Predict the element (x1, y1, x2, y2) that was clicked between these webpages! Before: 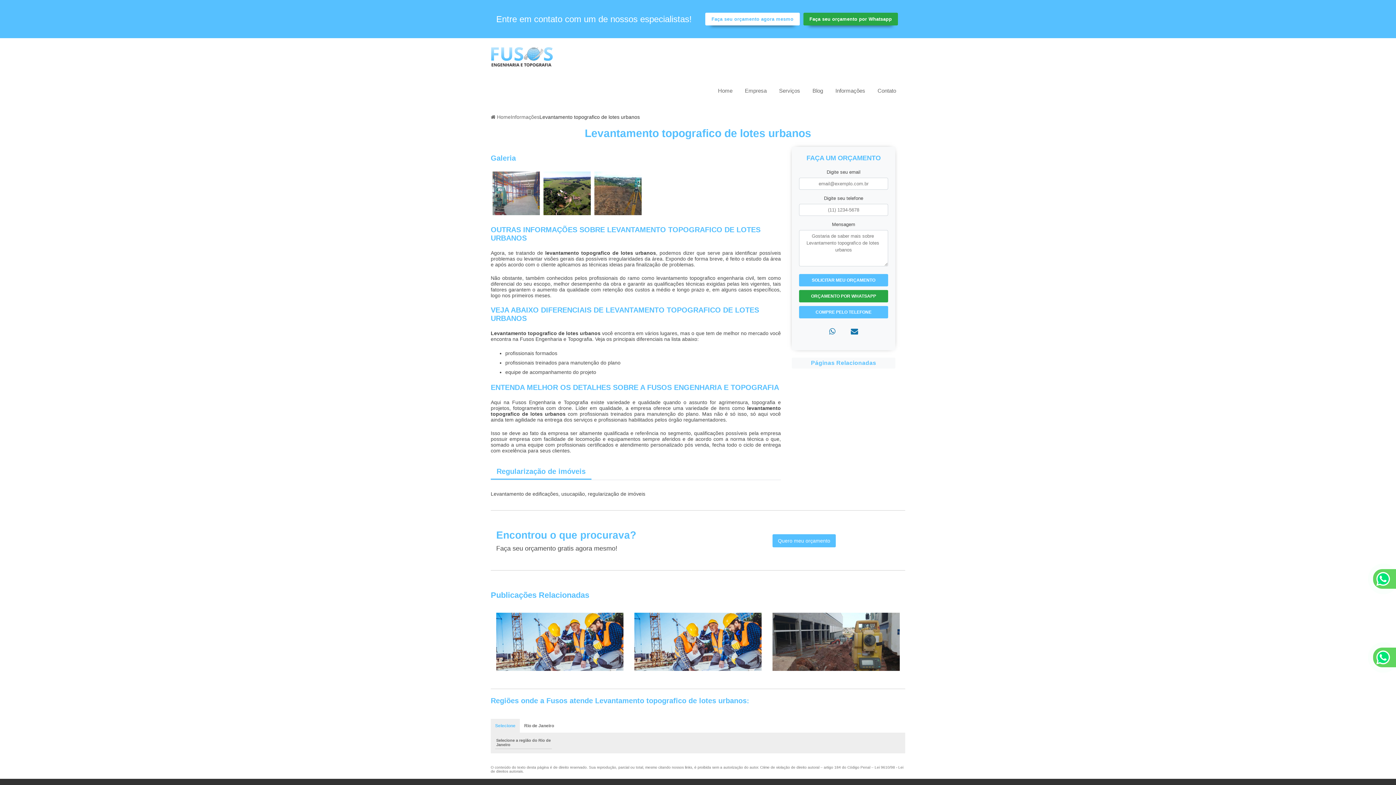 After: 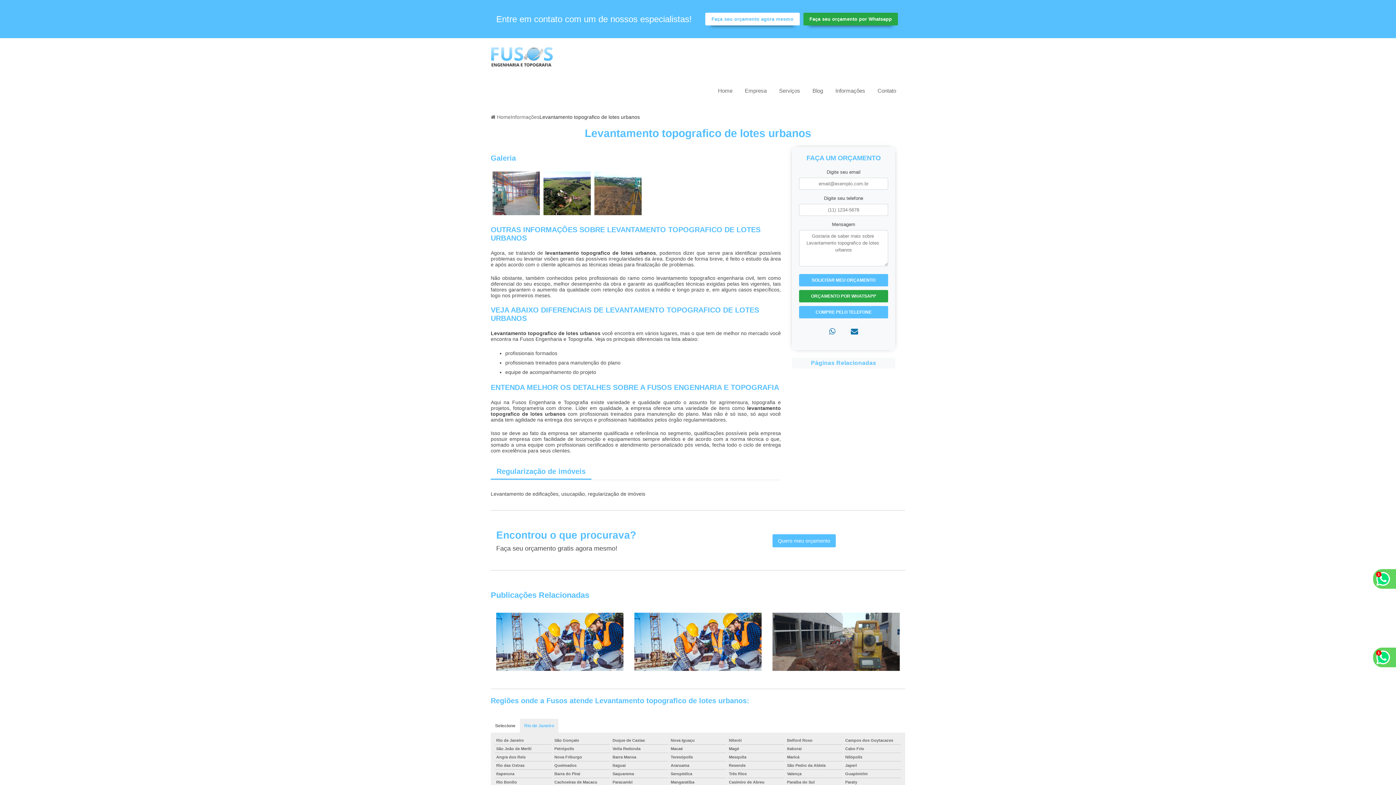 Action: bbox: (520, 719, 558, 733) label: Rio de Janeiro